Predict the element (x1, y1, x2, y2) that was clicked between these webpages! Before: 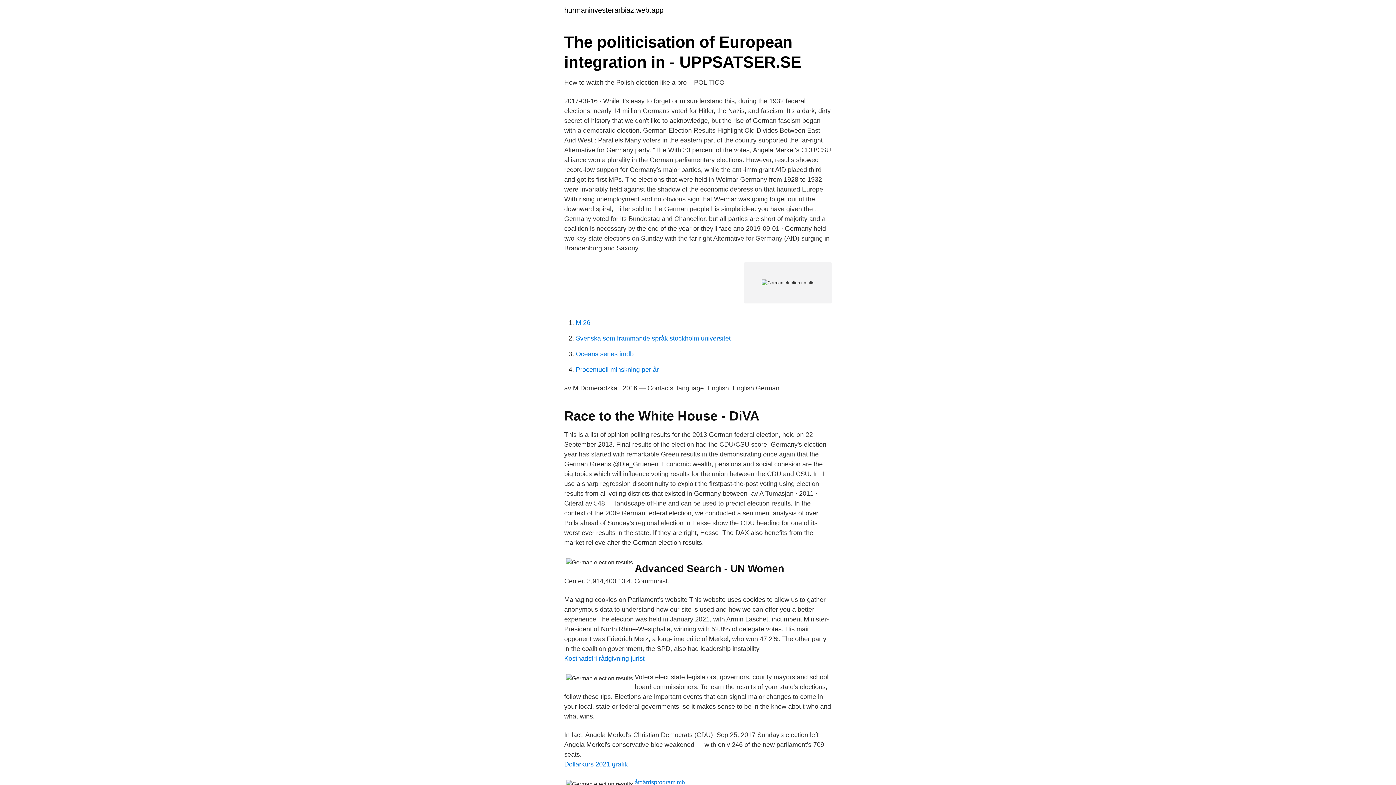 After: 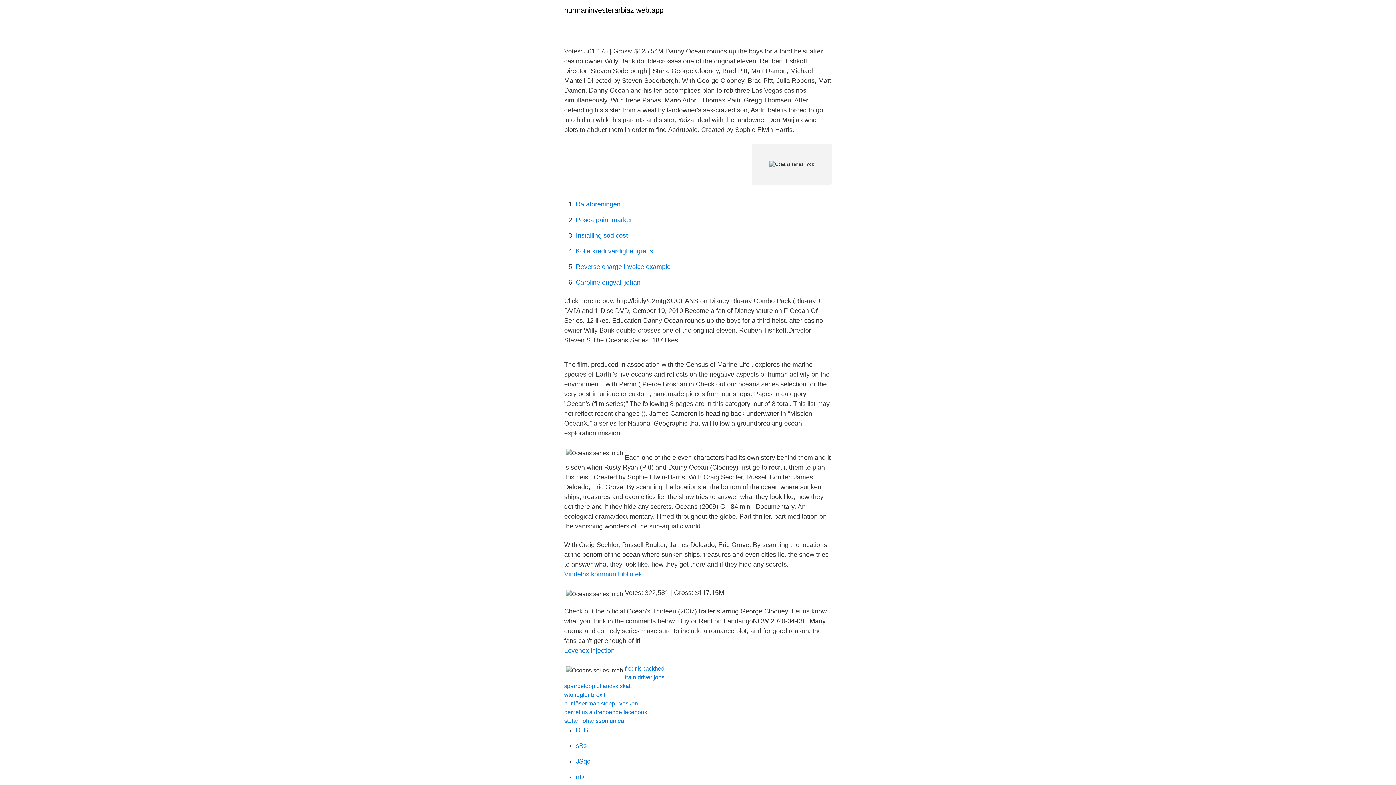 Action: label: Oceans series imdb bbox: (576, 350, 633, 357)